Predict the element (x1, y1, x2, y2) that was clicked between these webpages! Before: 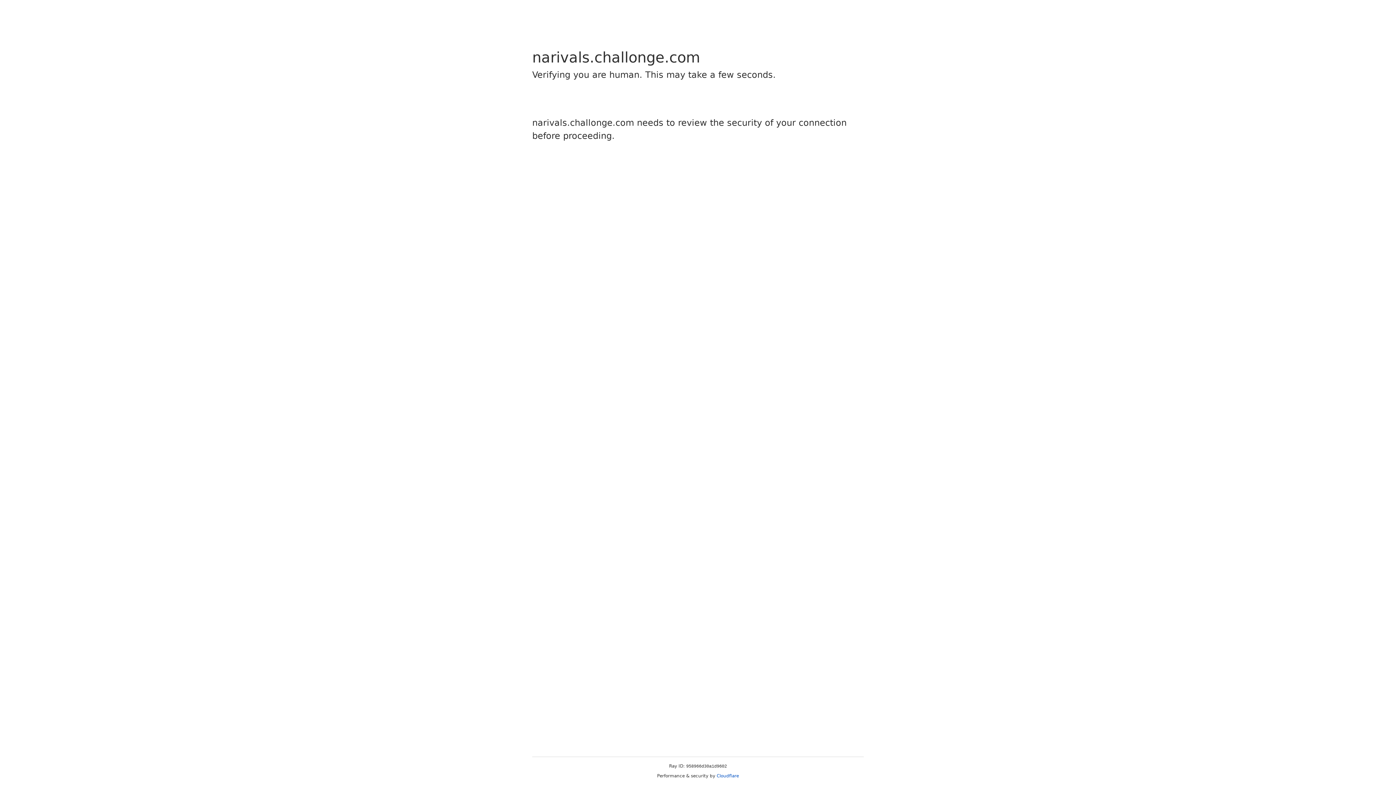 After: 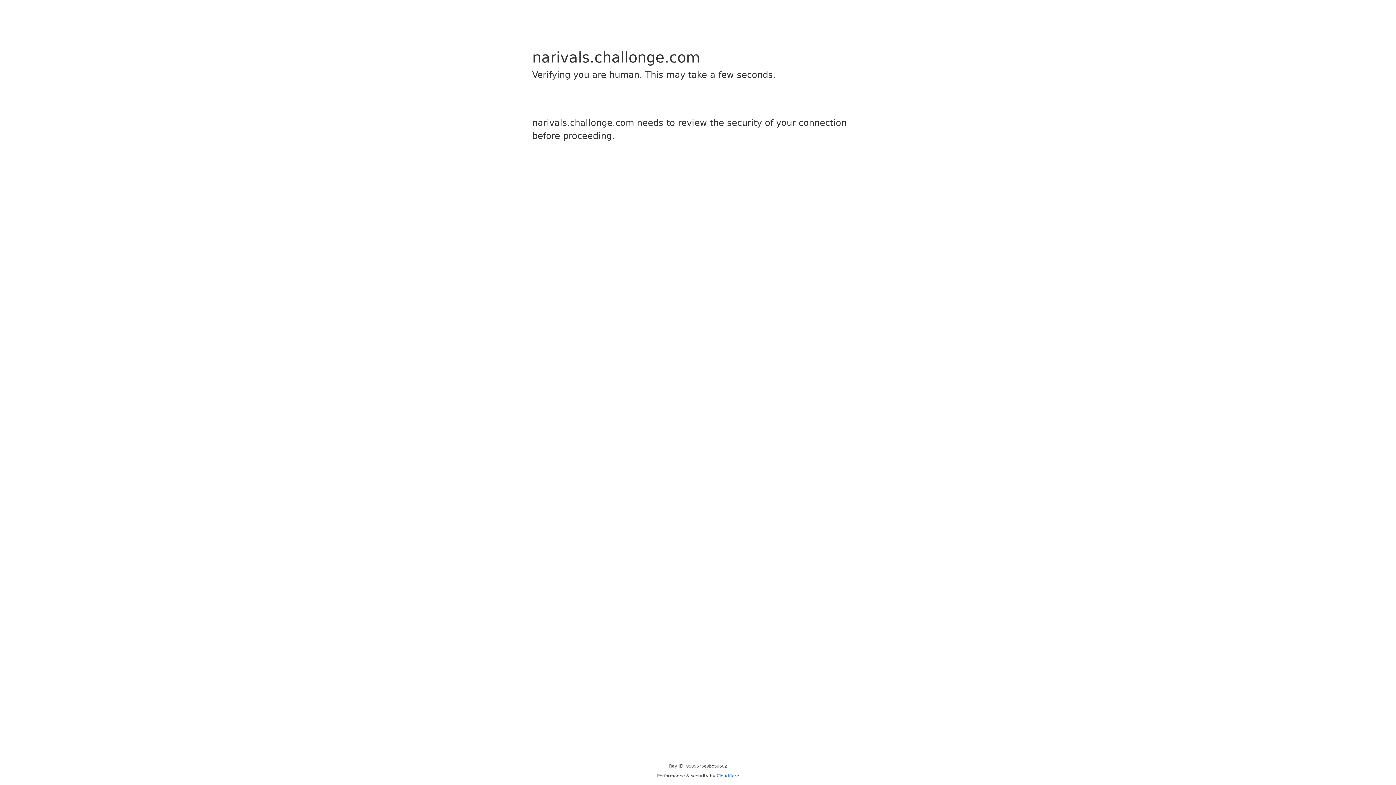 Action: label: Cloudflare bbox: (716, 773, 739, 778)